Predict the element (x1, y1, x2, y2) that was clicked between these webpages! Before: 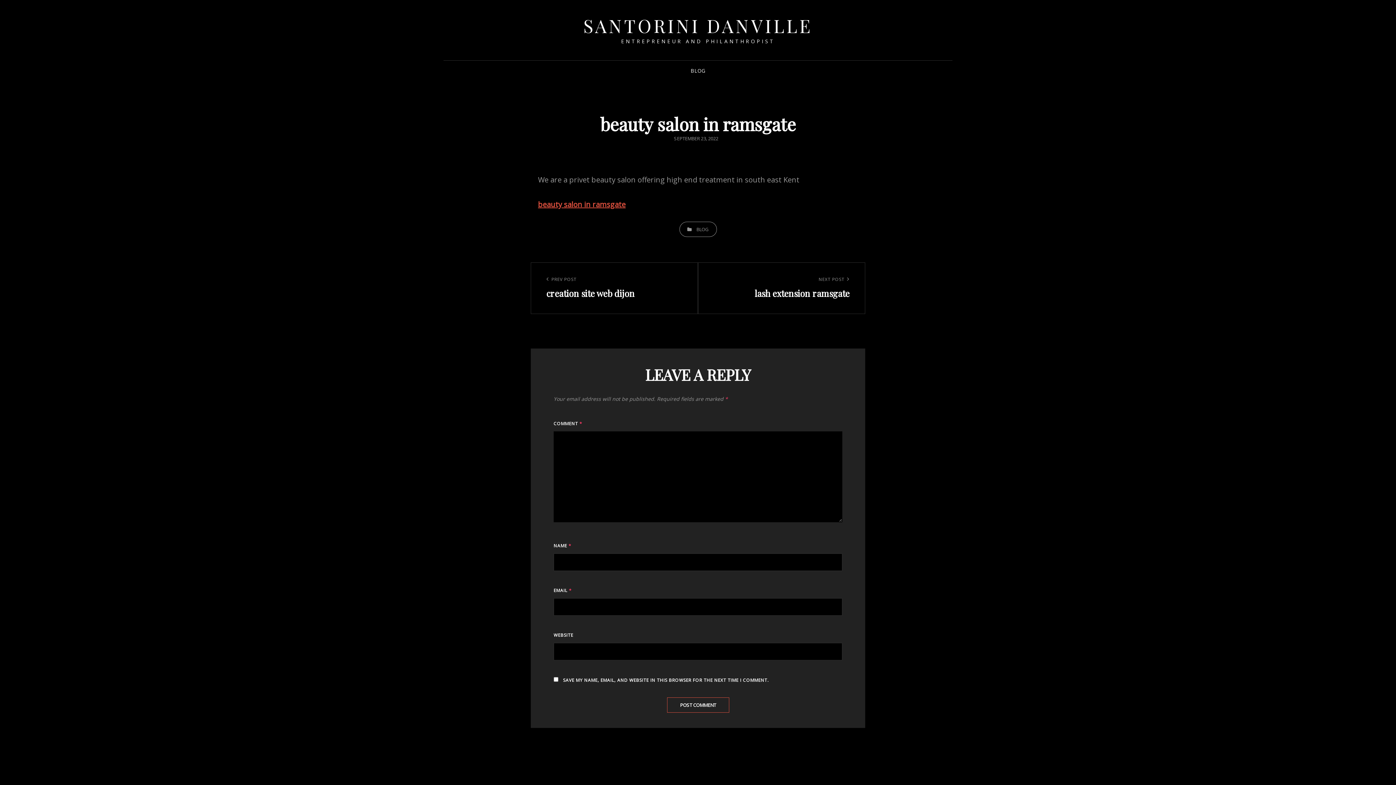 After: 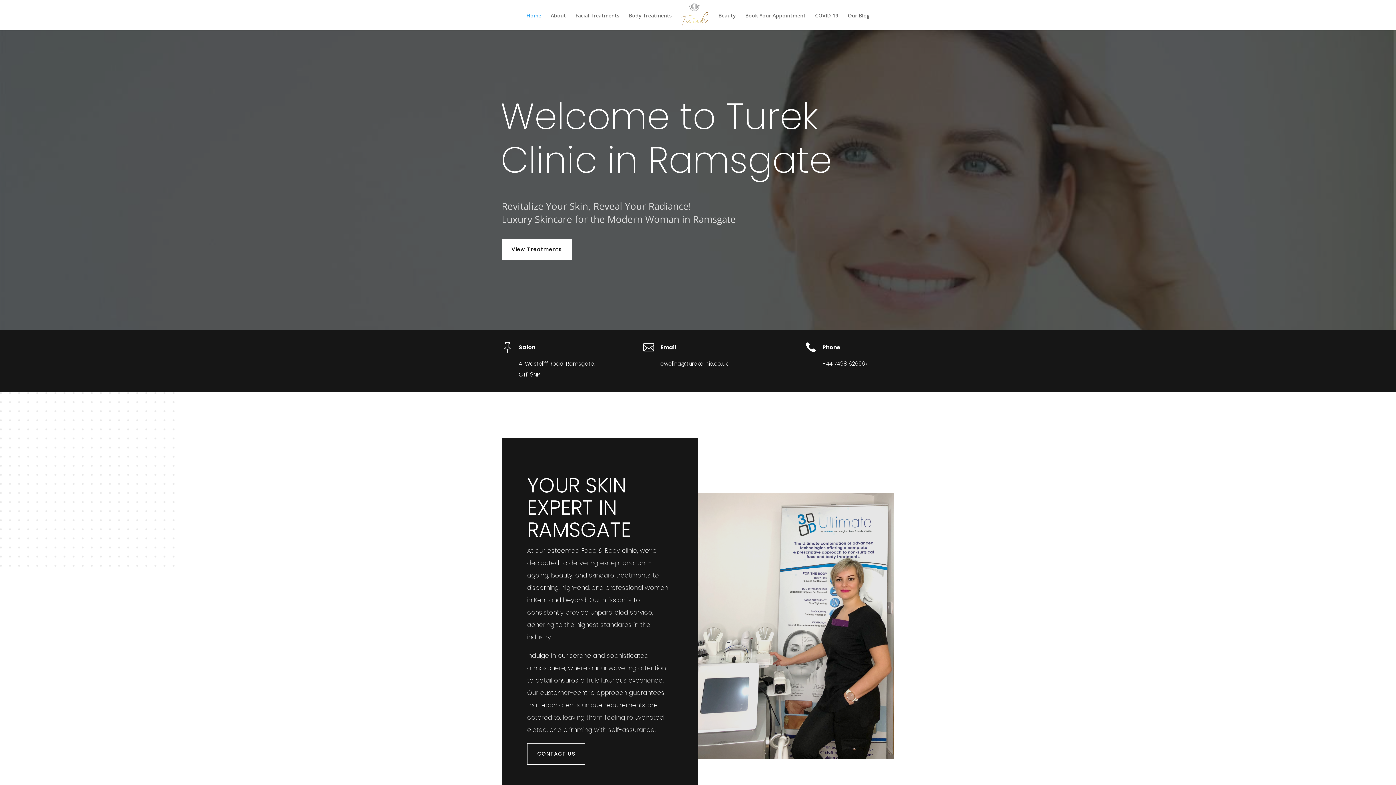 Action: label: beauty salon in ramsgate bbox: (538, 199, 625, 209)